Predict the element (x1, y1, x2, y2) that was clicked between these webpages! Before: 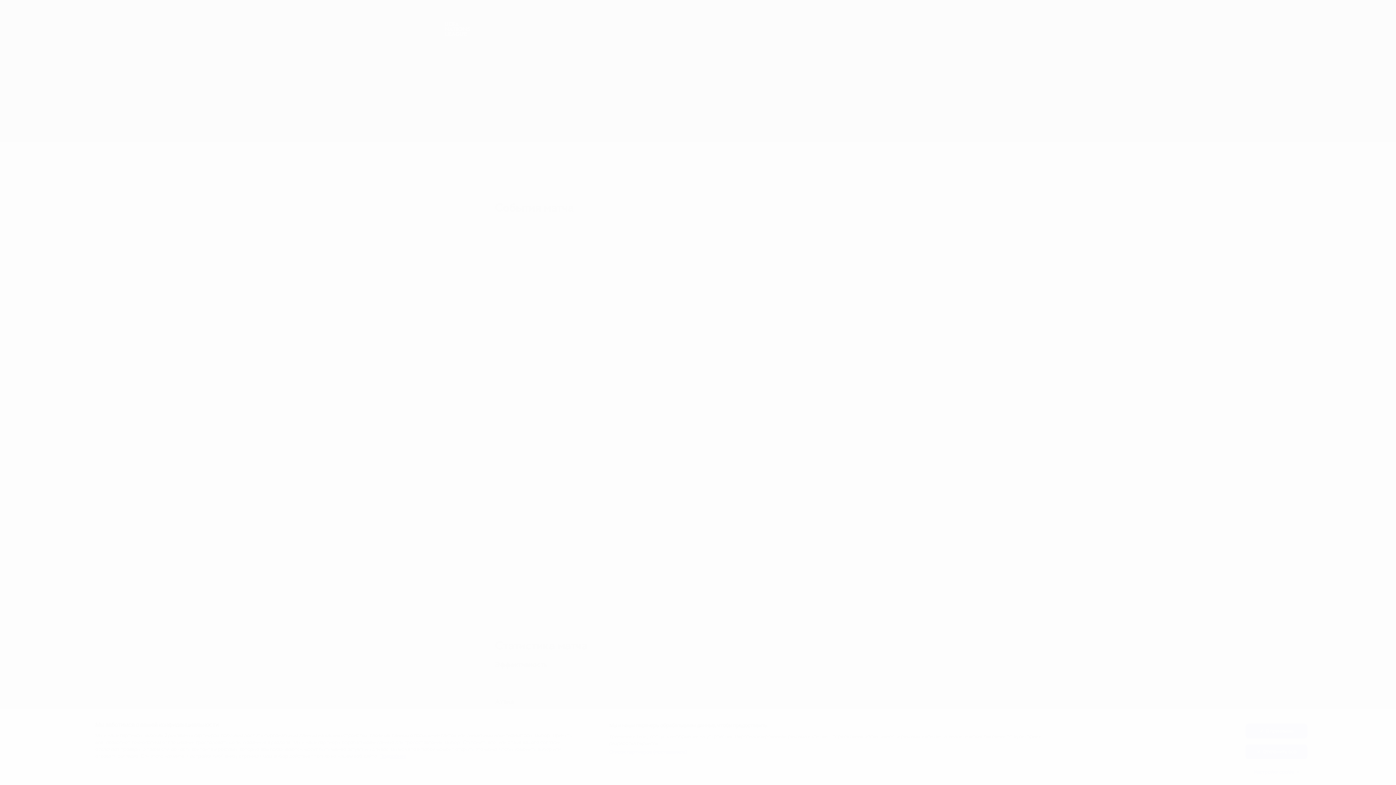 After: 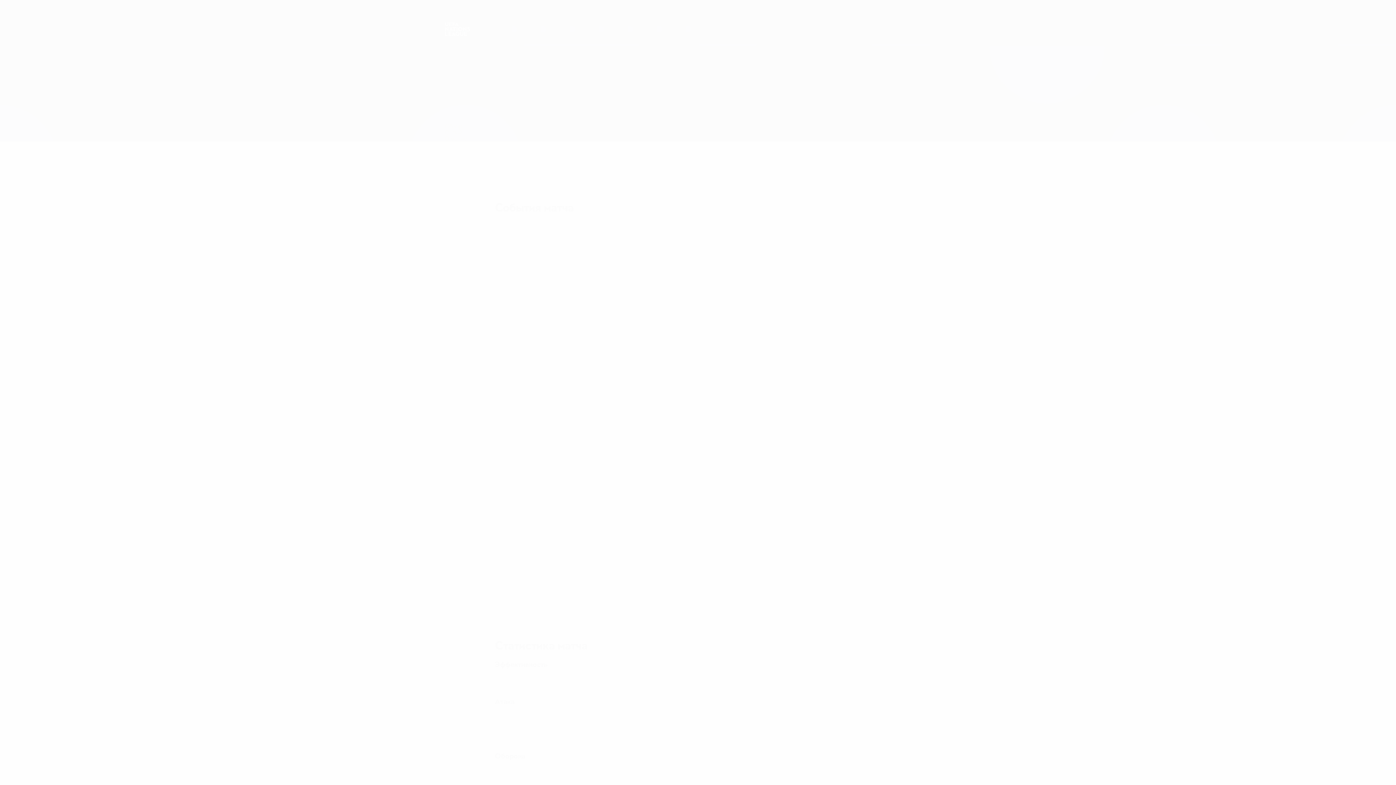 Action: bbox: (1245, 724, 1307, 738) label: Я принимаю